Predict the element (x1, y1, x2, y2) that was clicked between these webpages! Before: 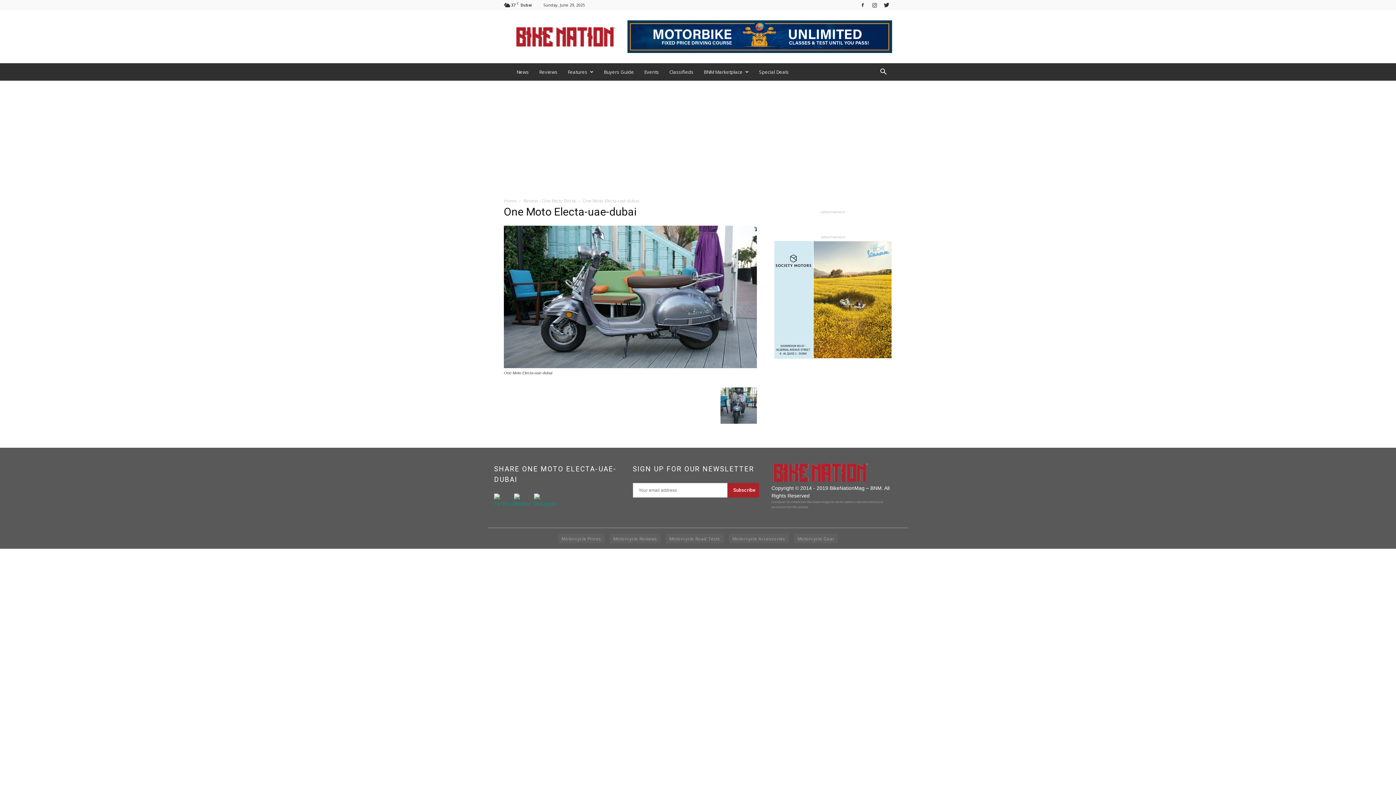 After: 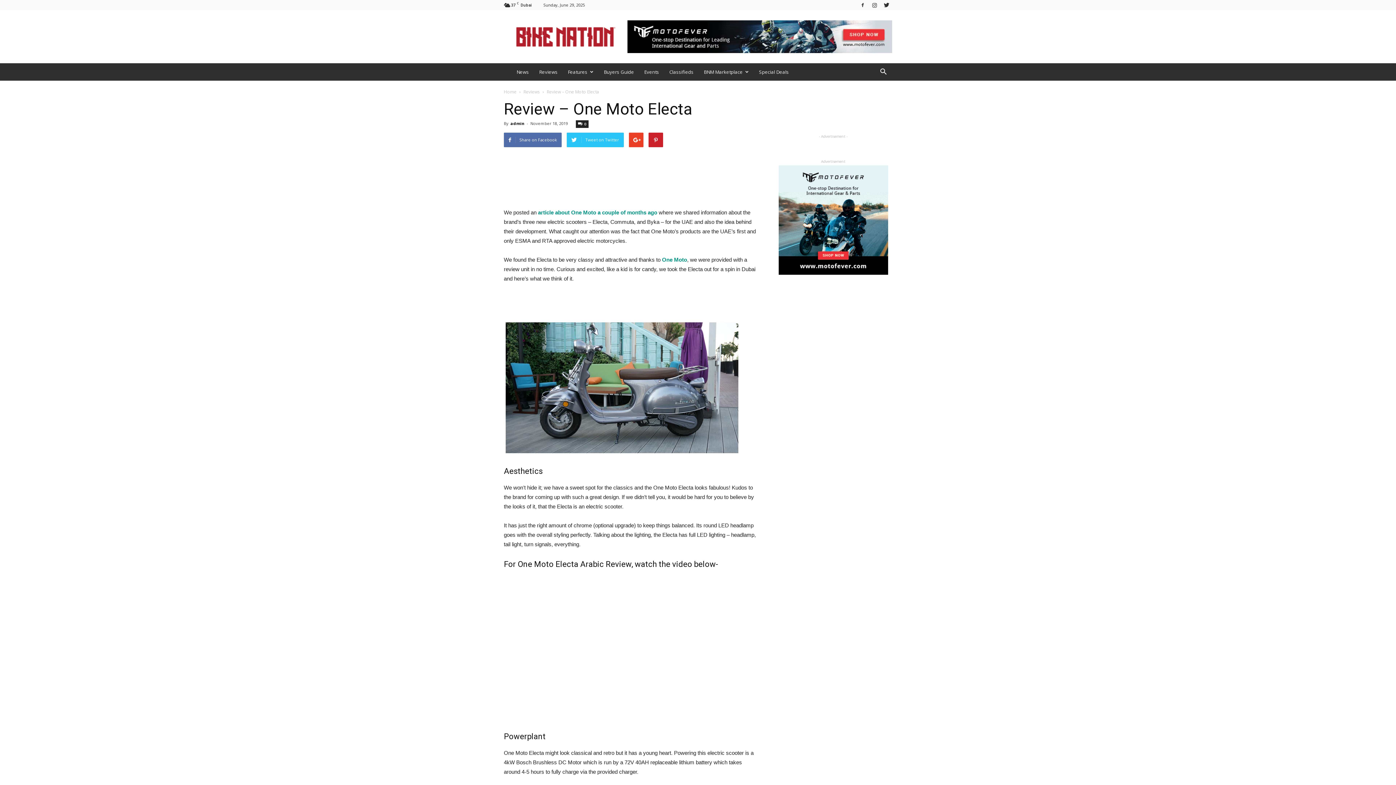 Action: label: Review – One Moto Electa  bbox: (523, 197, 577, 204)